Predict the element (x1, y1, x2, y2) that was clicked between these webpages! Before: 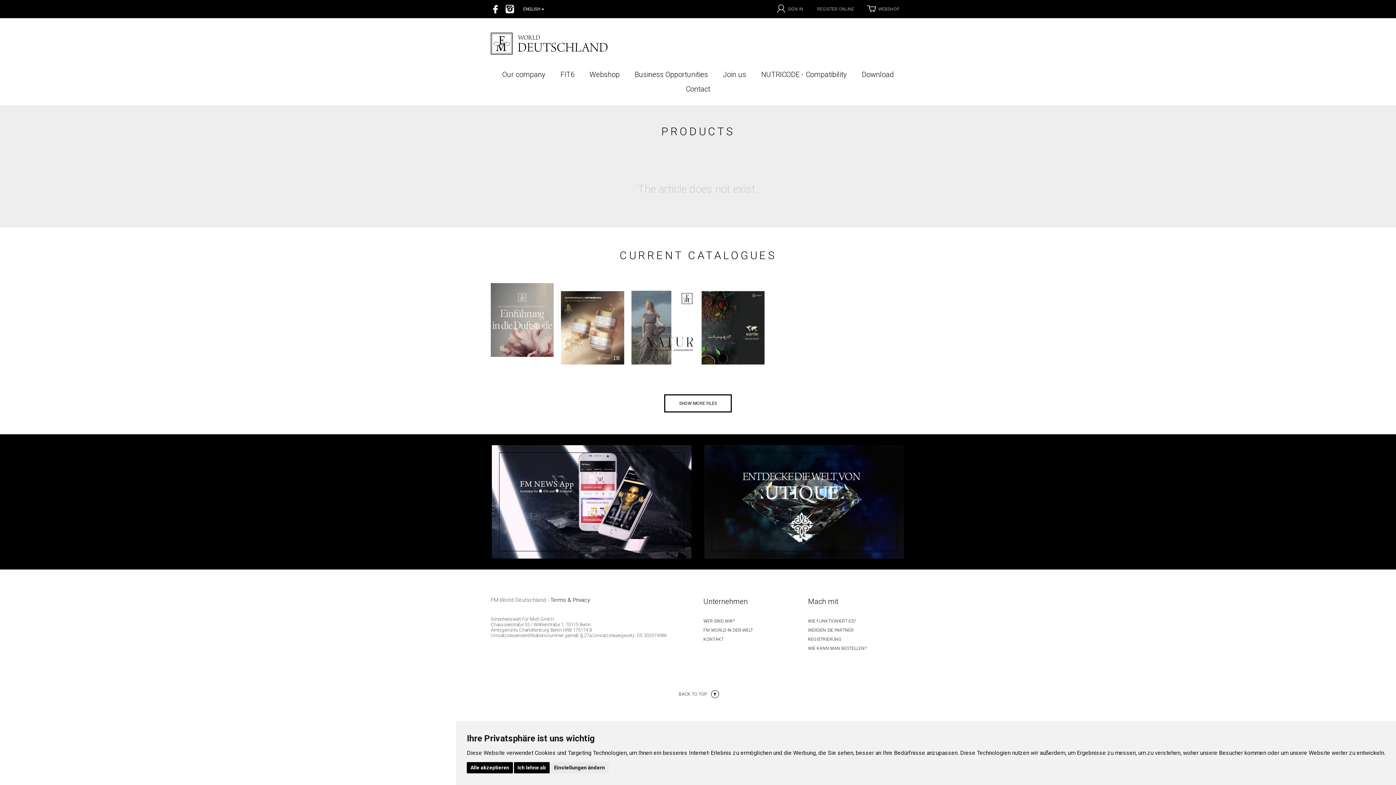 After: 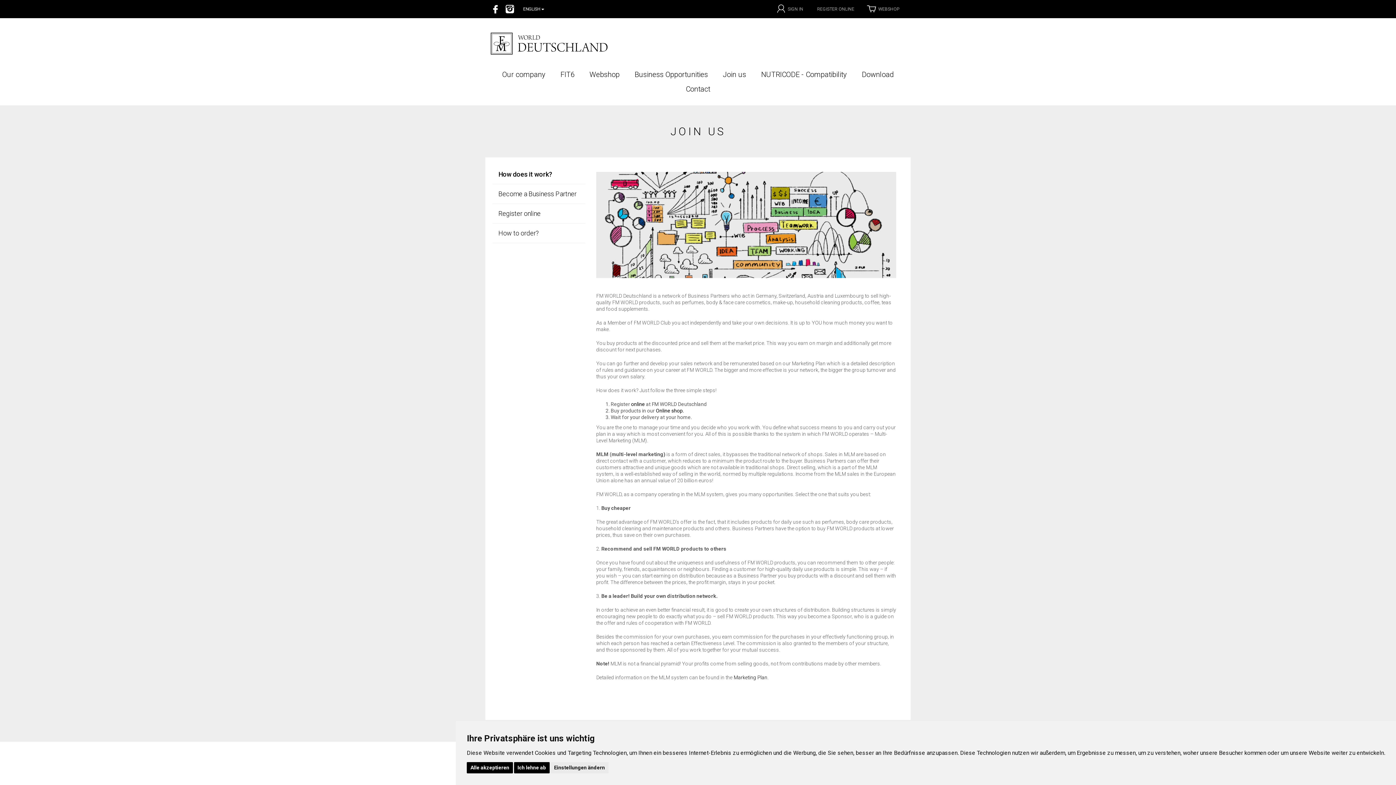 Action: bbox: (808, 597, 838, 606) label: Mach mit